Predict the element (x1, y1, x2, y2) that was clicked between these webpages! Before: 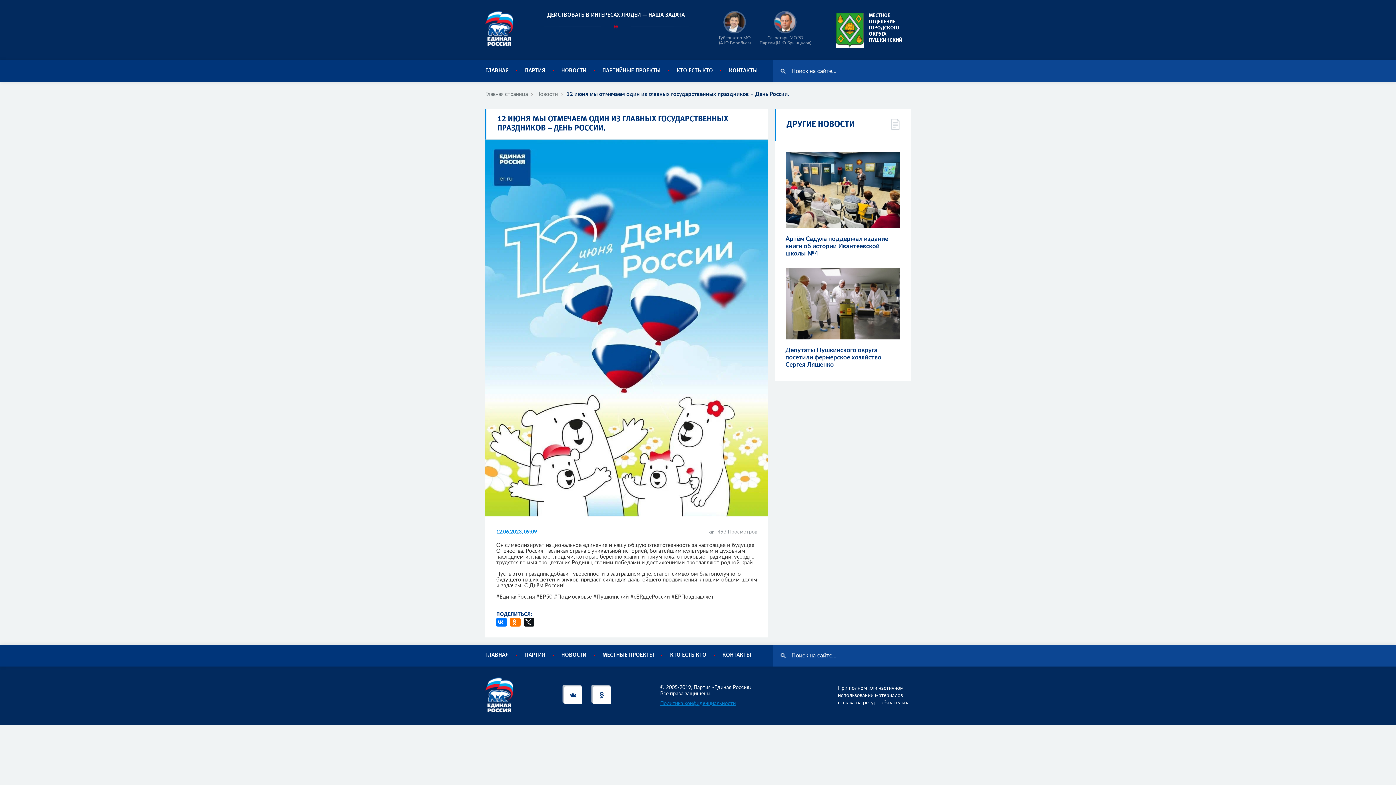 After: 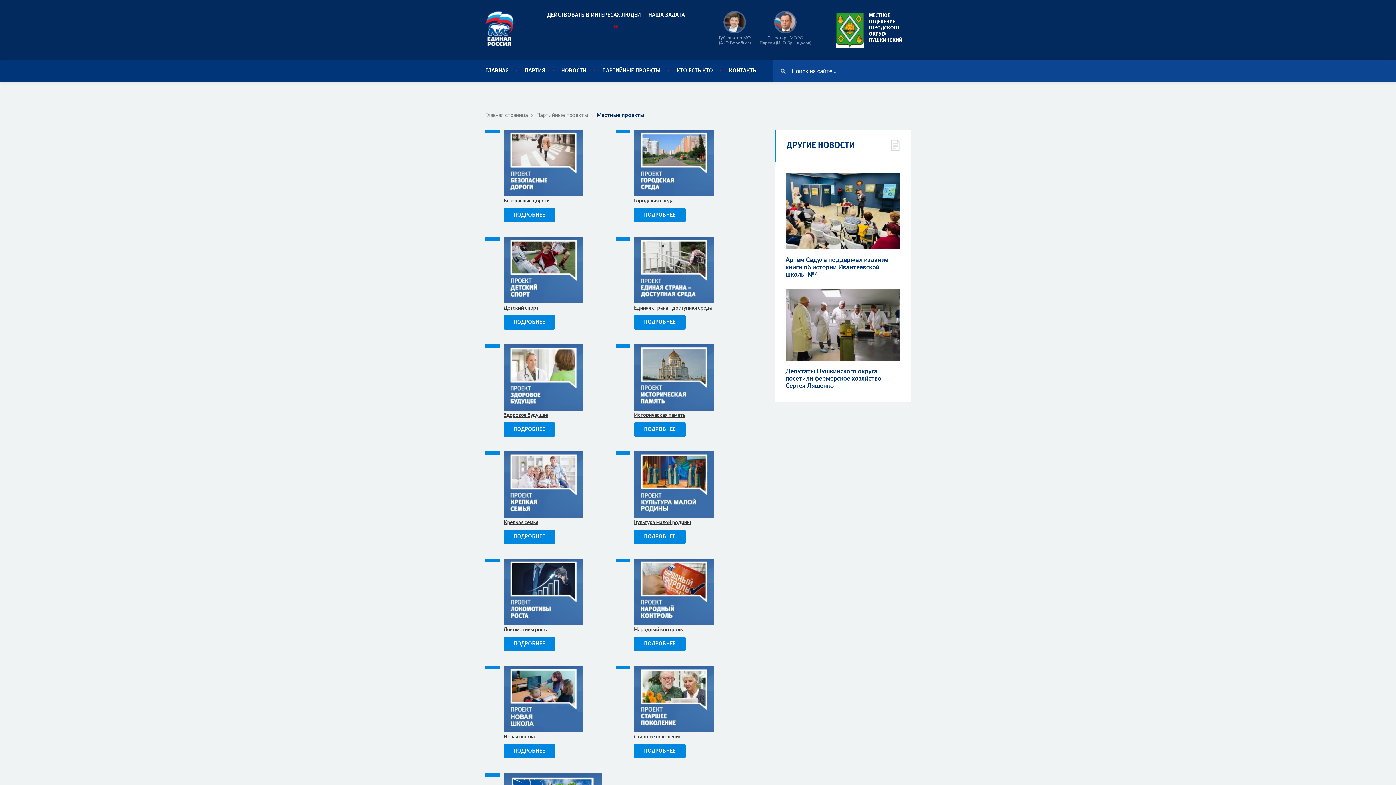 Action: bbox: (602, 653, 654, 657) label: МЕСТНЫЕ ПРОЕКТЫ